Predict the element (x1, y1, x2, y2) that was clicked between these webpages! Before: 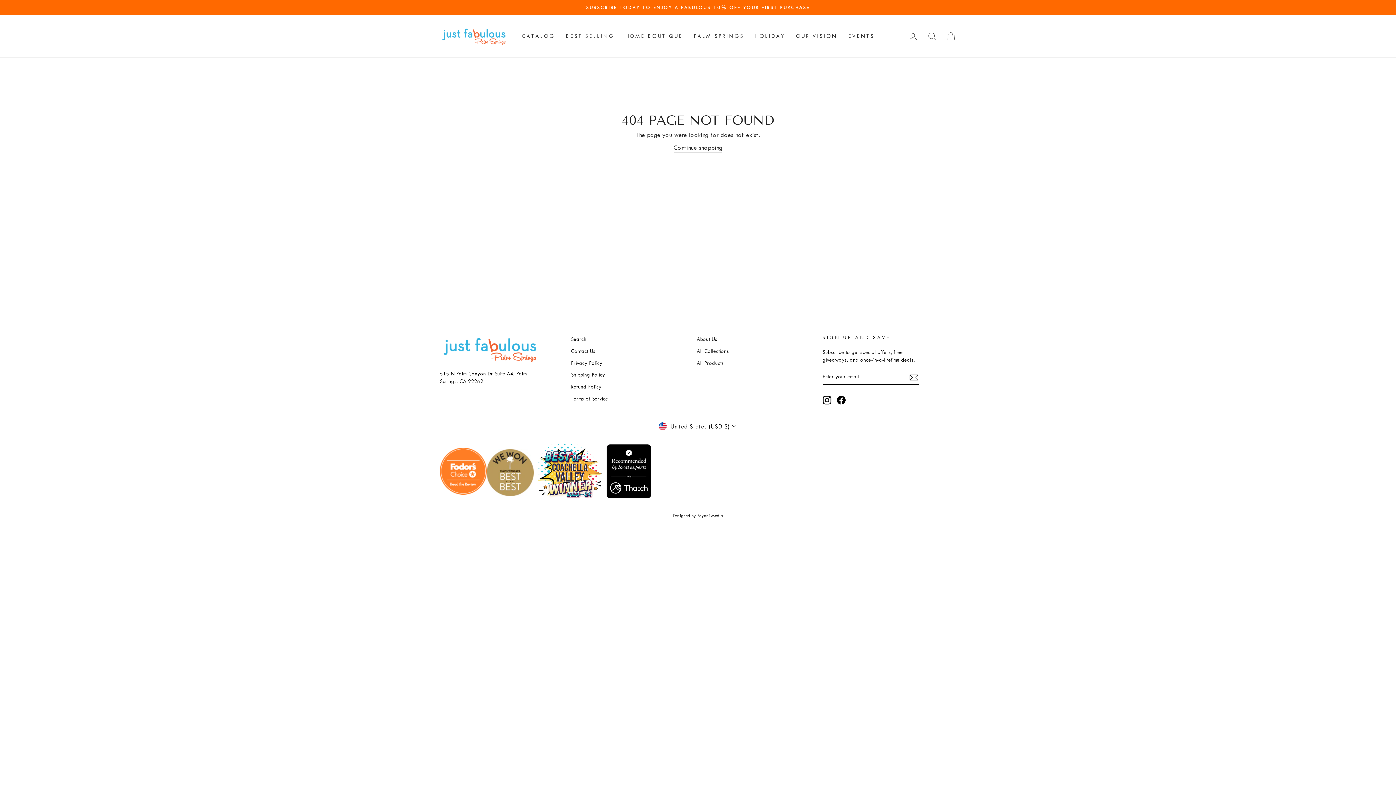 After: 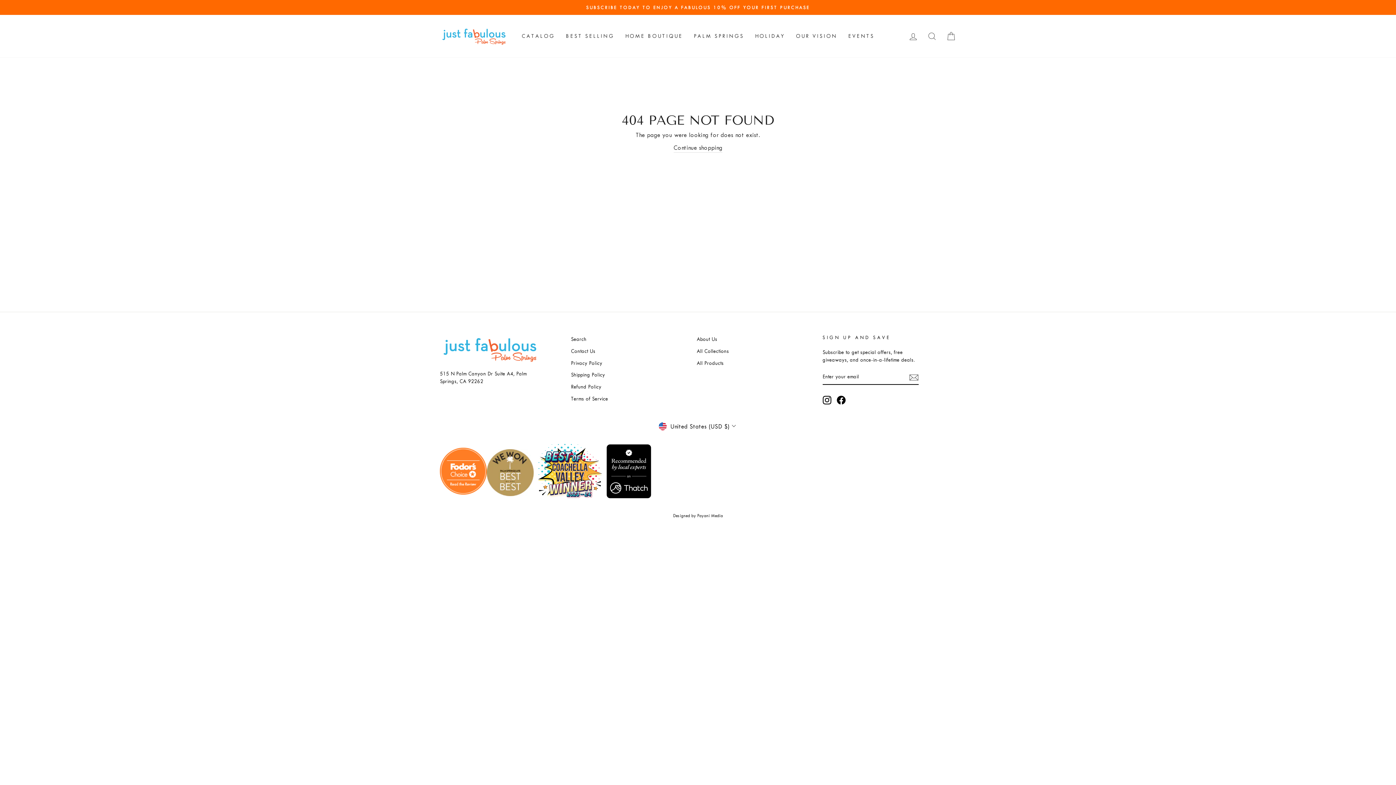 Action: label: Instagram bbox: (822, 396, 831, 404)